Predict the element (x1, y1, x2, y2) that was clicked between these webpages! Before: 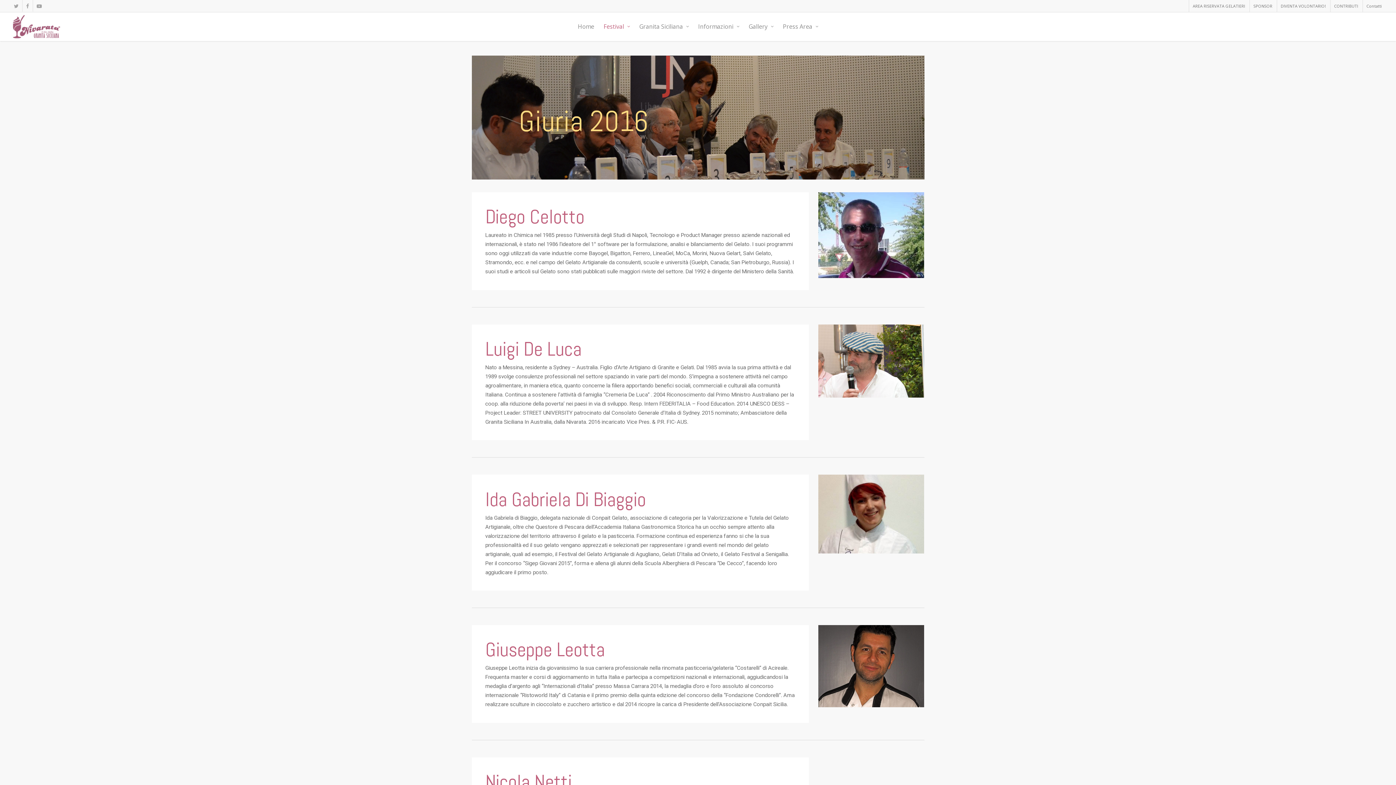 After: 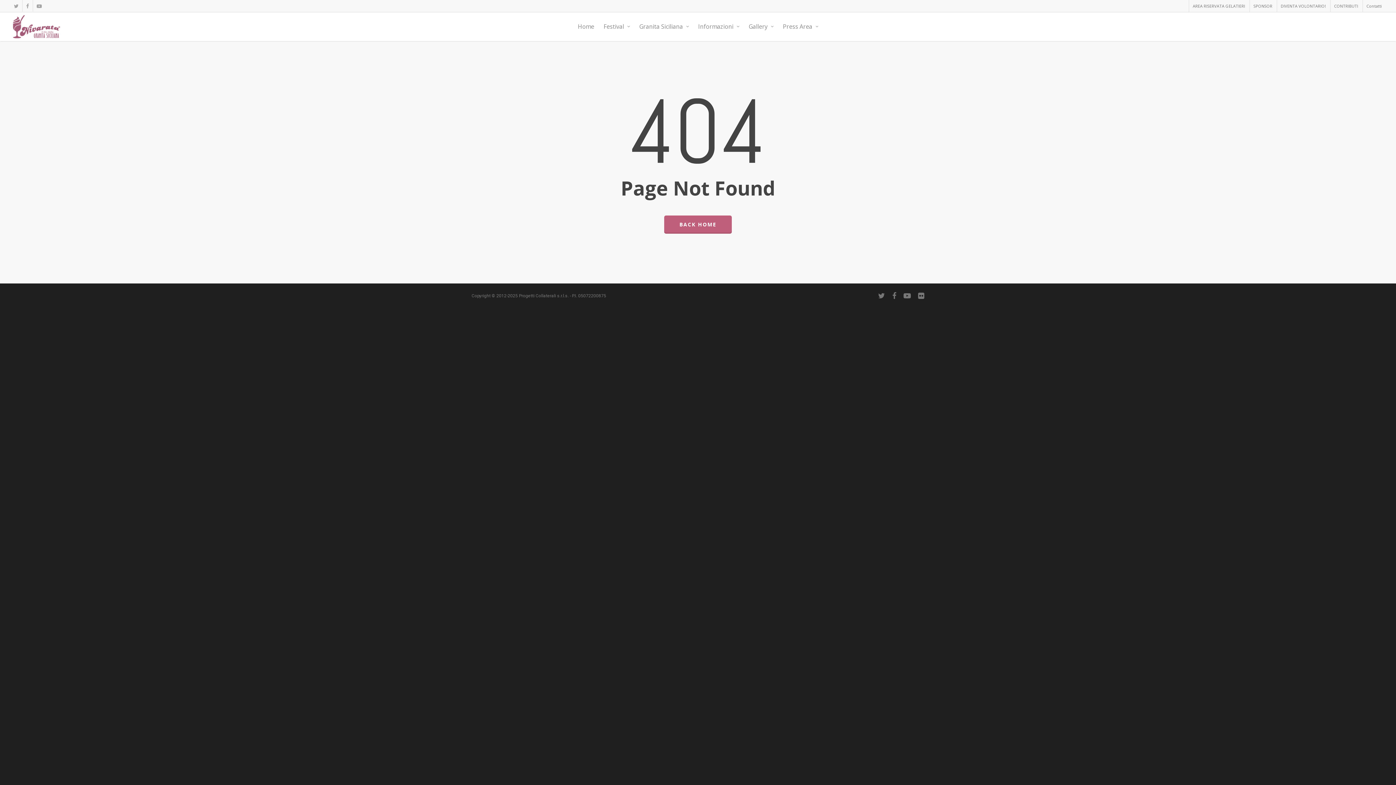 Action: bbox: (1330, 0, 1362, 12) label: CONTRIBUTI